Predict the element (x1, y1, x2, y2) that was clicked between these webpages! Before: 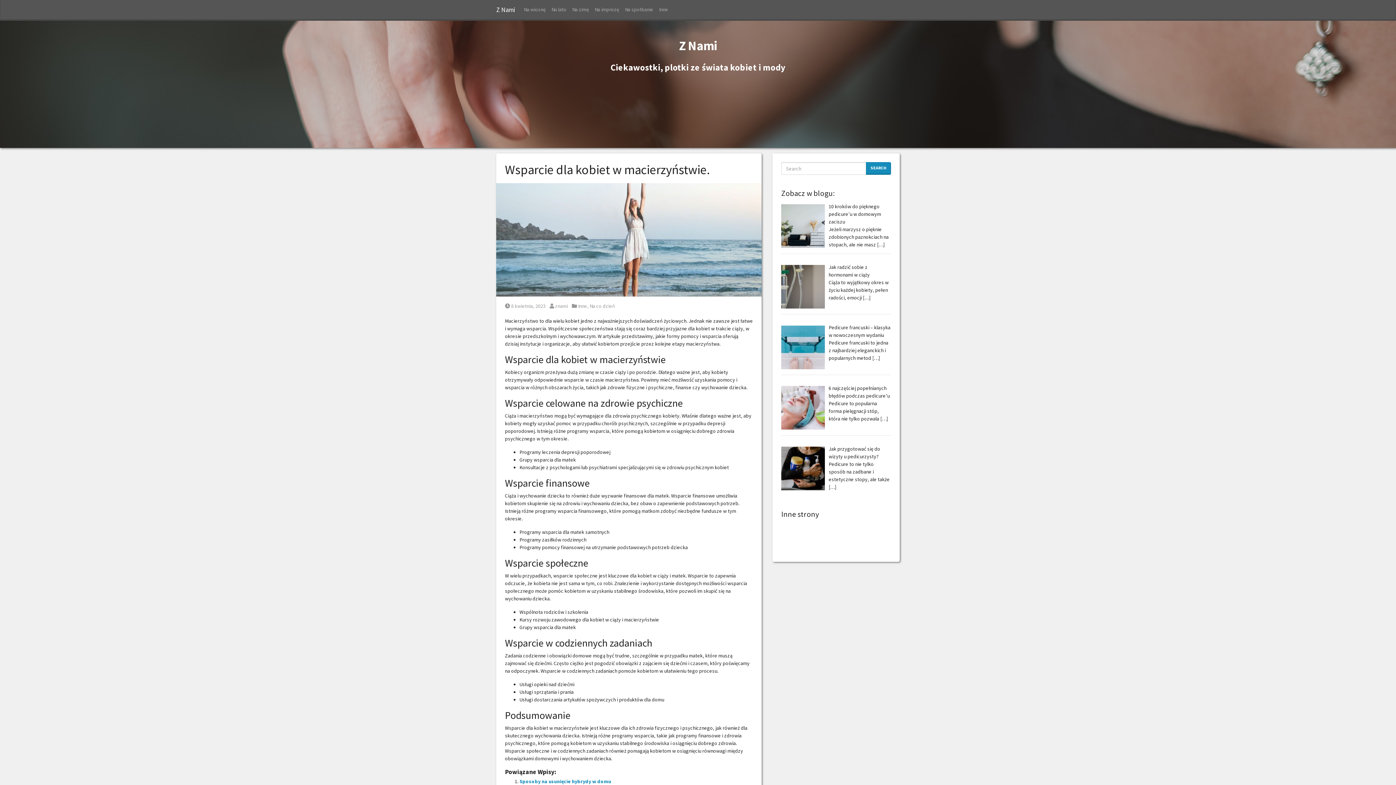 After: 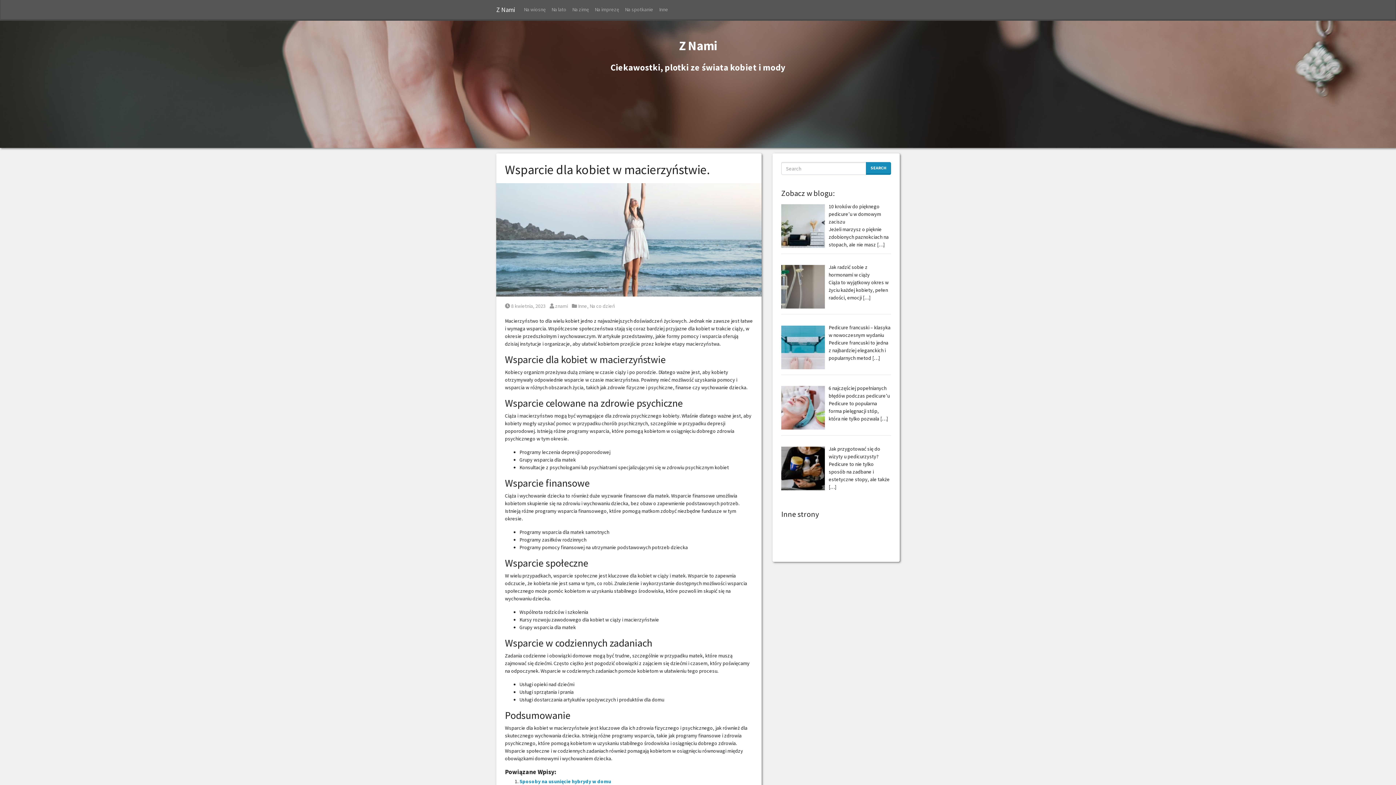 Action: bbox: (505, 303, 545, 309) label:  
Posted on
8 kwietnia, 2023